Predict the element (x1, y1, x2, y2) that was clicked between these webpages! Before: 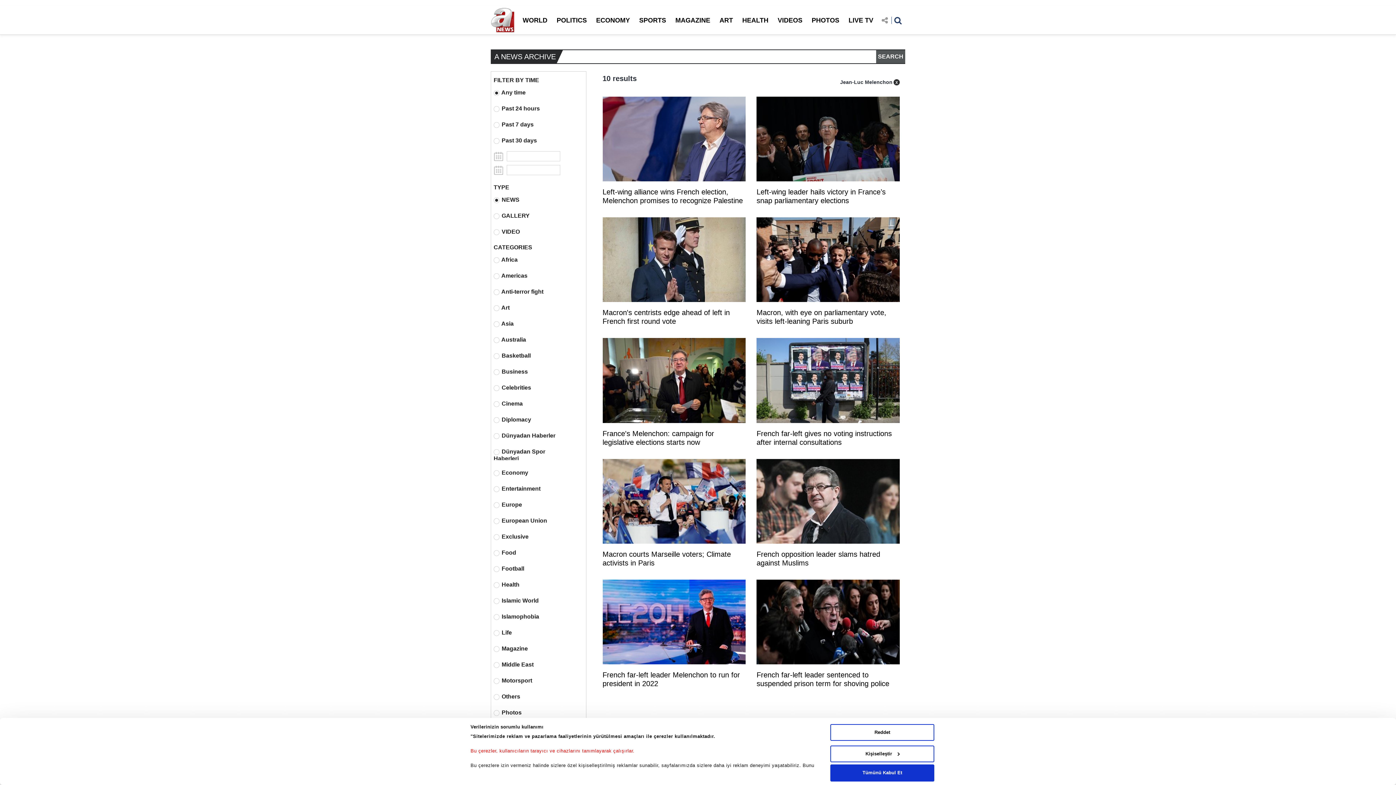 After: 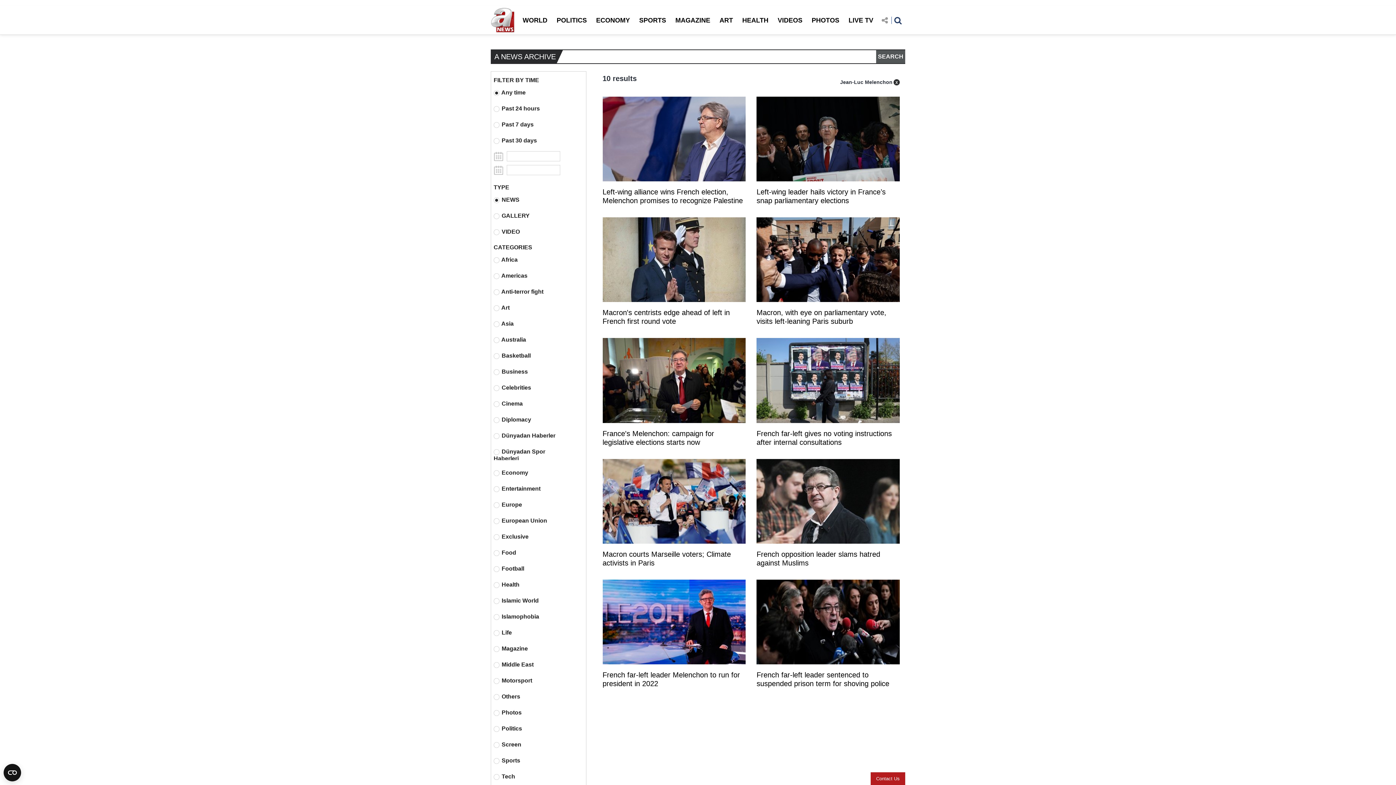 Action: bbox: (830, 765, 934, 781) label: Tümünü Kabul Et